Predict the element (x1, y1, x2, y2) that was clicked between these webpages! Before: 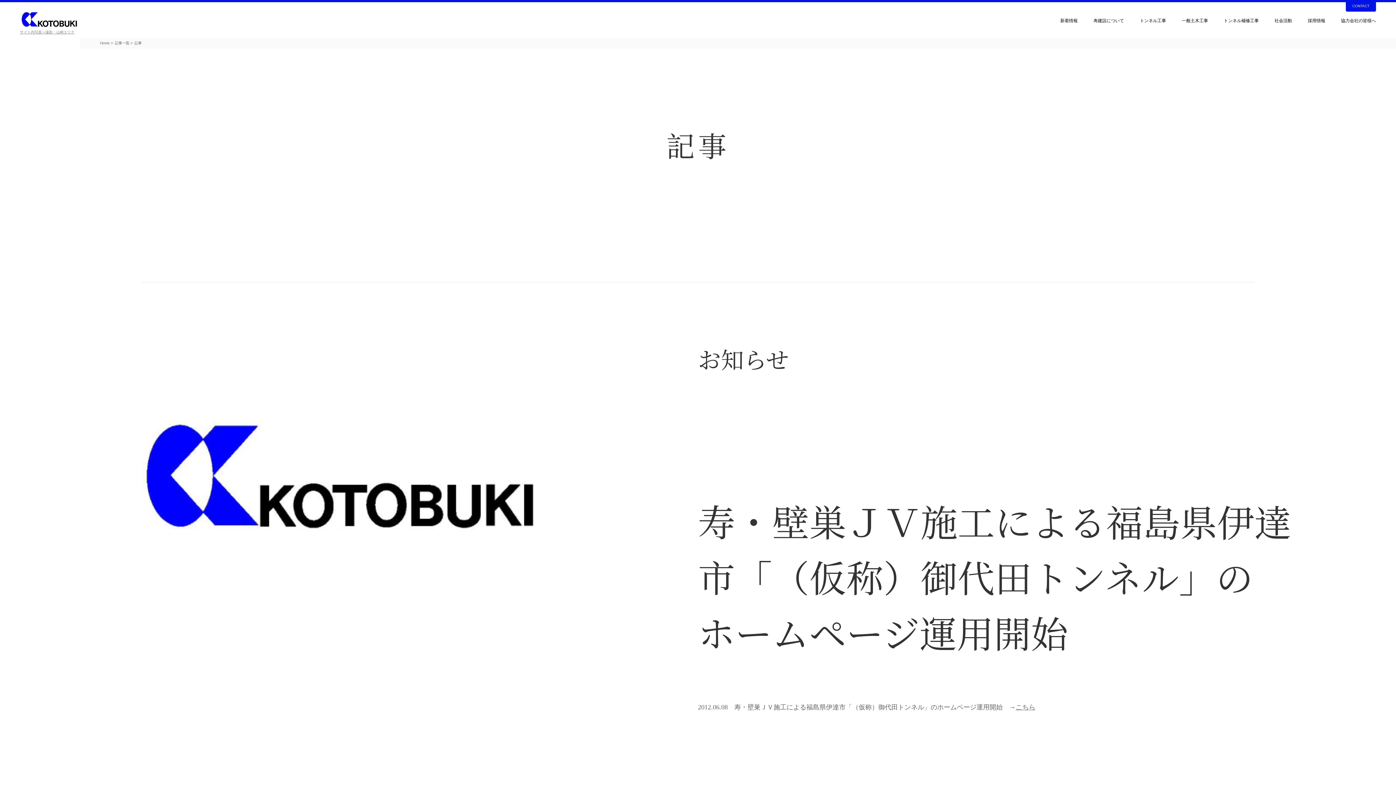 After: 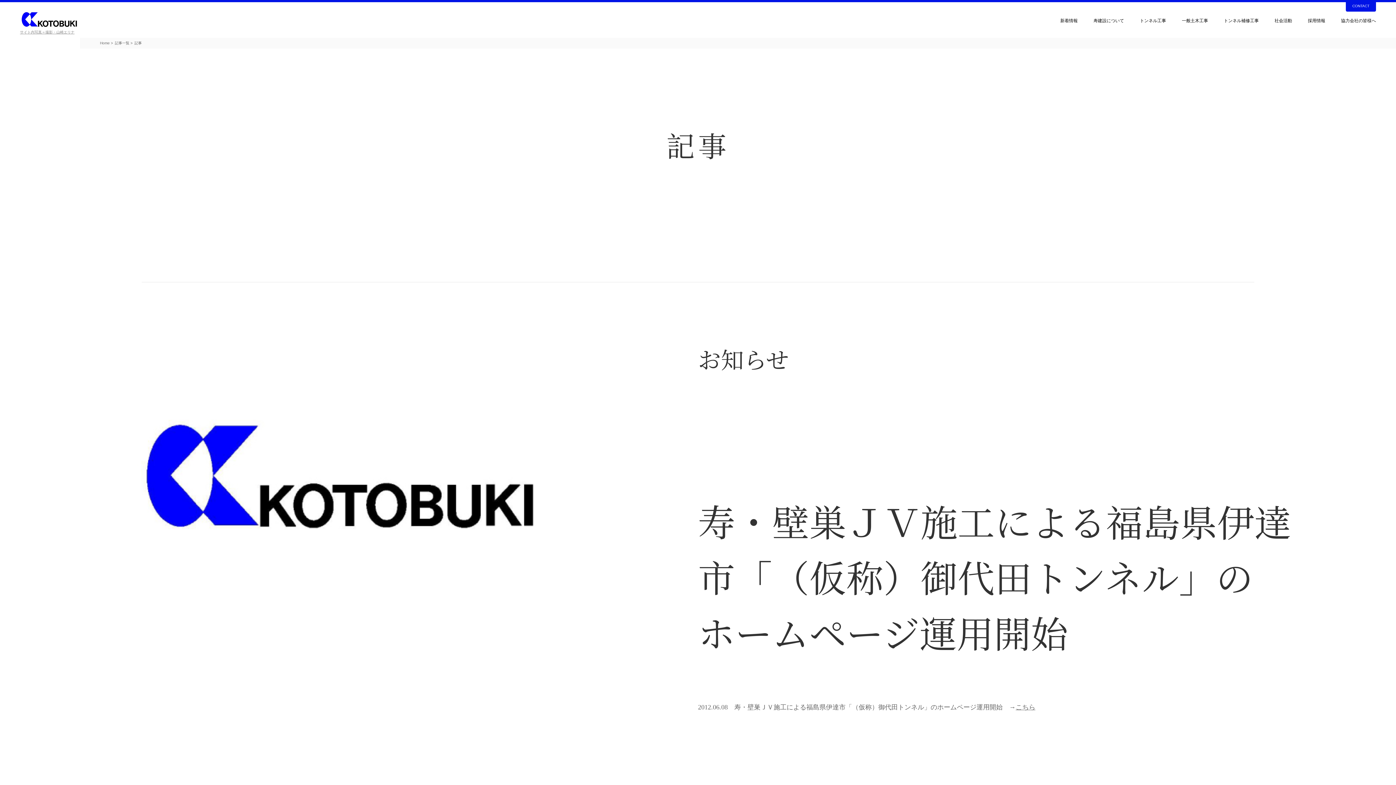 Action: label: CONTACT bbox: (1348, 0, 1374, 11)